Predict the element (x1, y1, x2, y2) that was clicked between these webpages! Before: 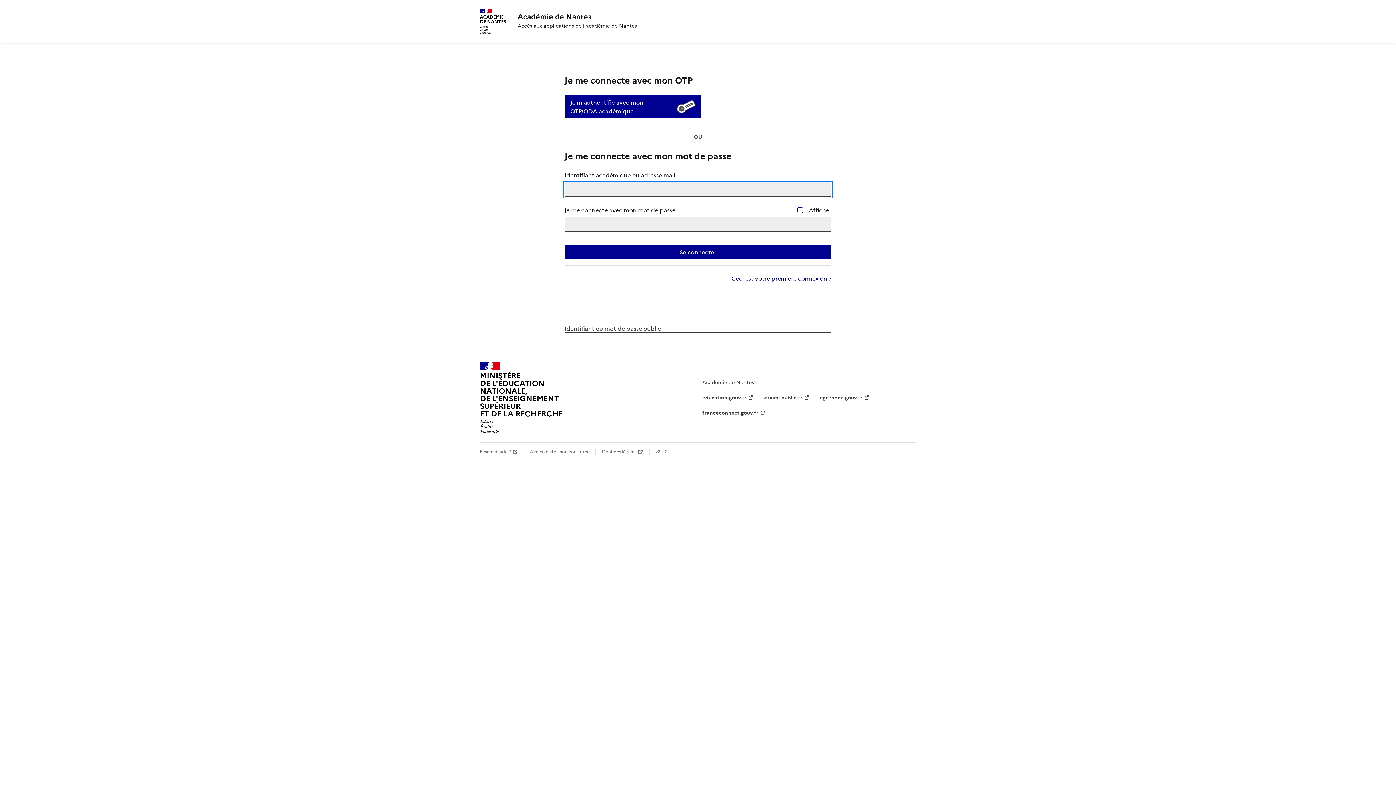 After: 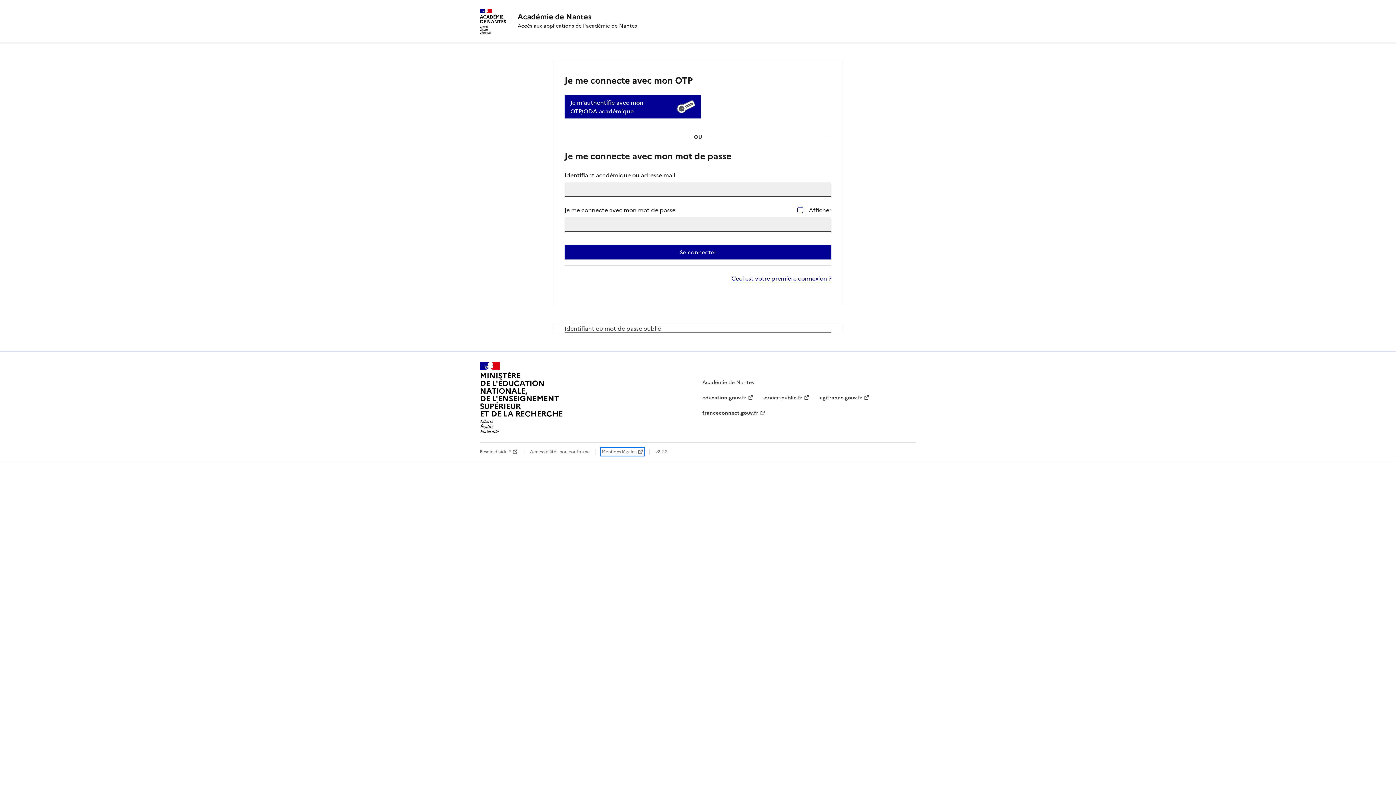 Action: label: Mentions légales bbox: (601, 448, 643, 455)